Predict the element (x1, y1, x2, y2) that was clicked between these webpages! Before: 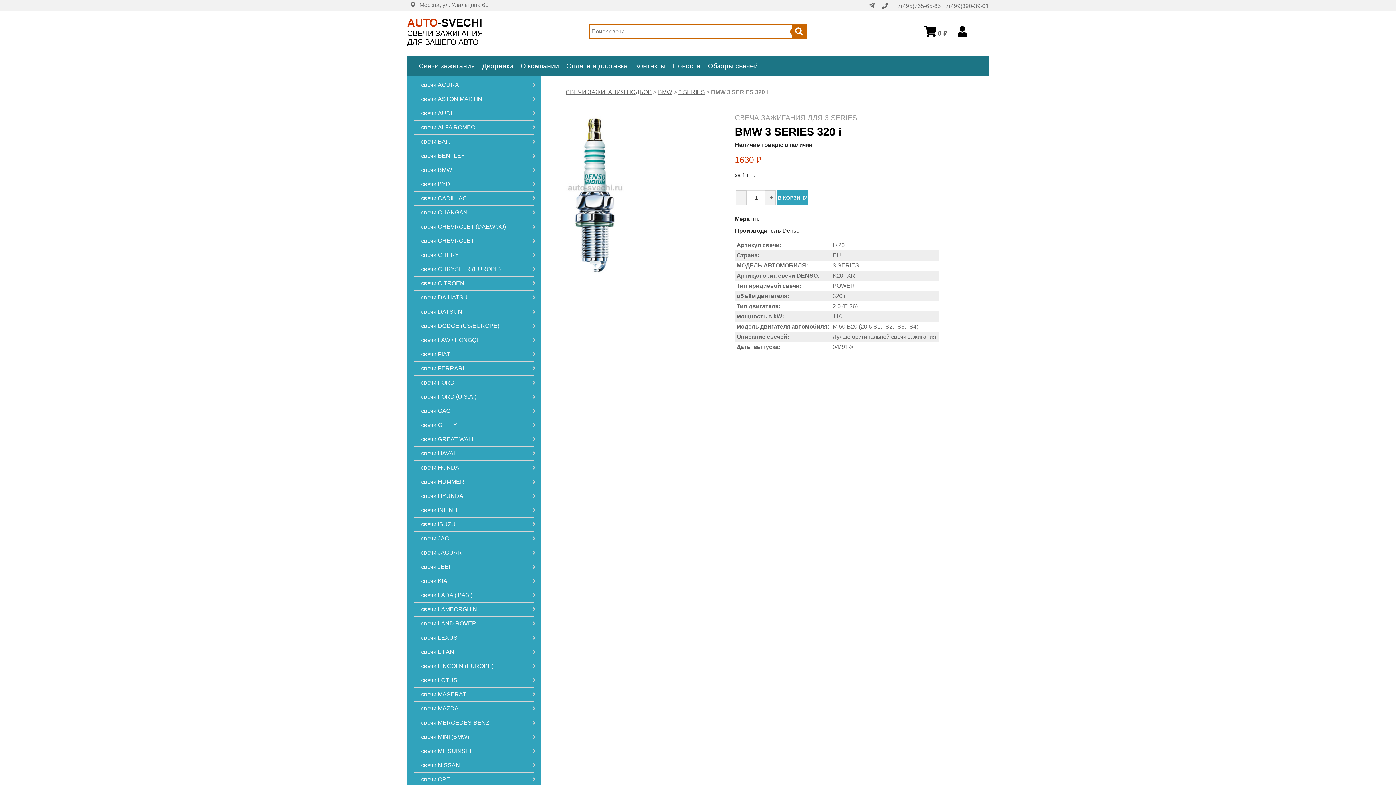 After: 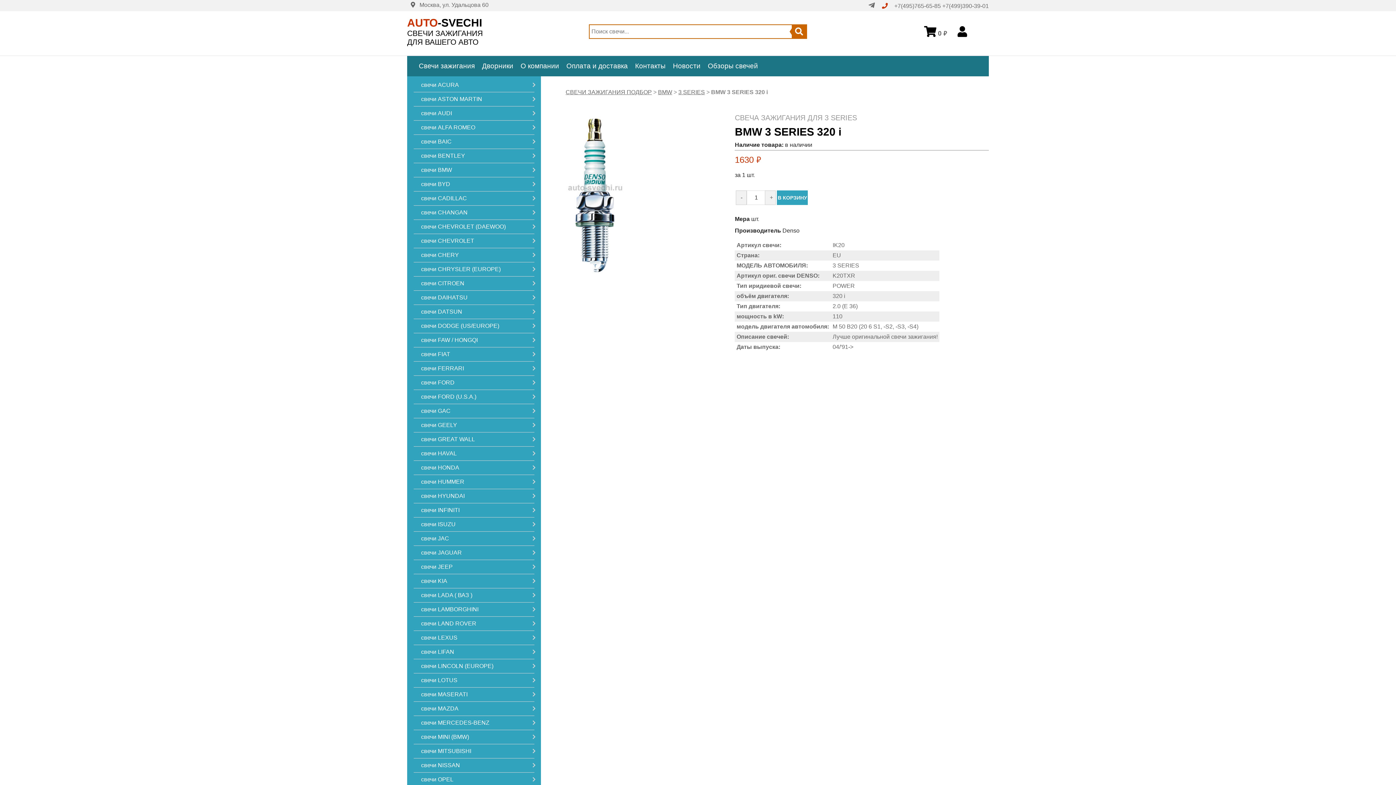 Action: bbox: (882, 2, 889, 9) label:  